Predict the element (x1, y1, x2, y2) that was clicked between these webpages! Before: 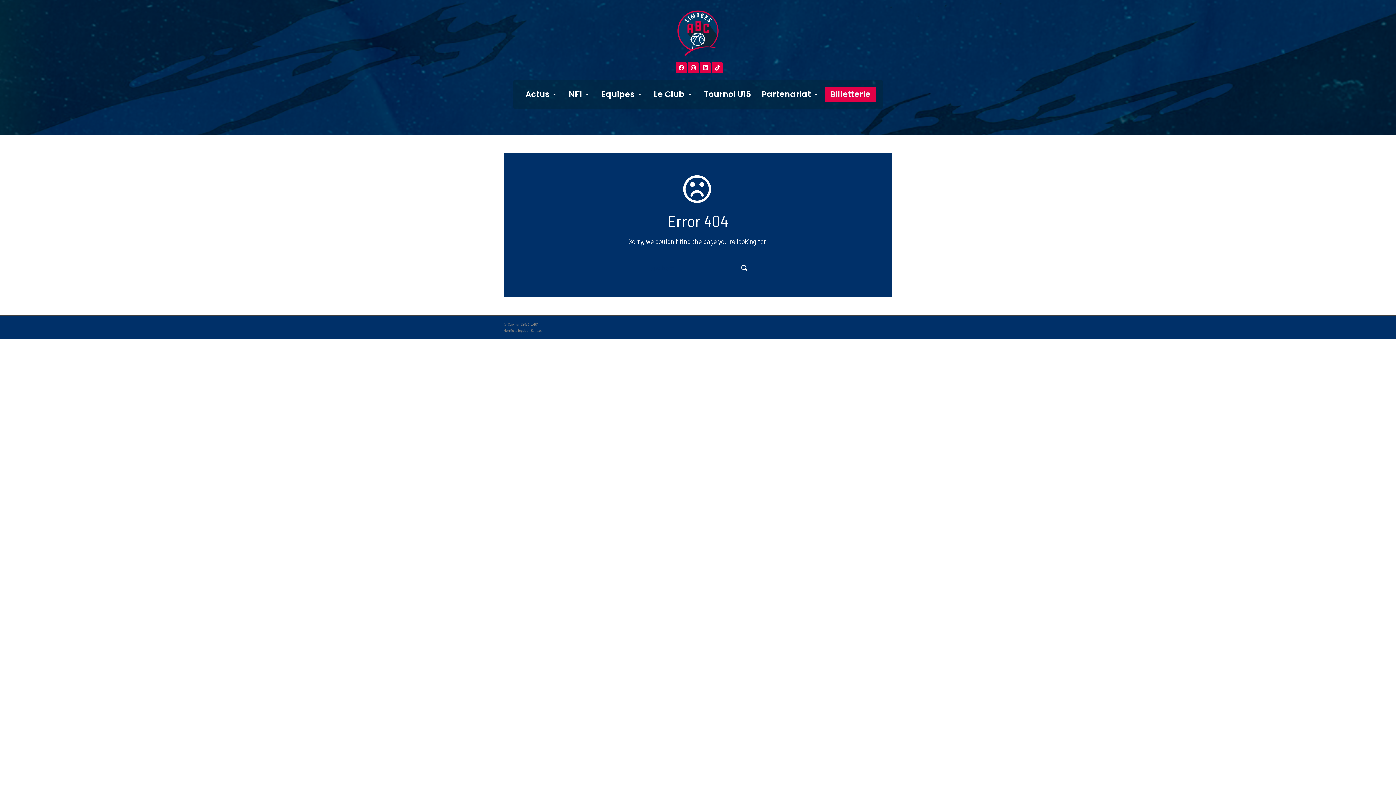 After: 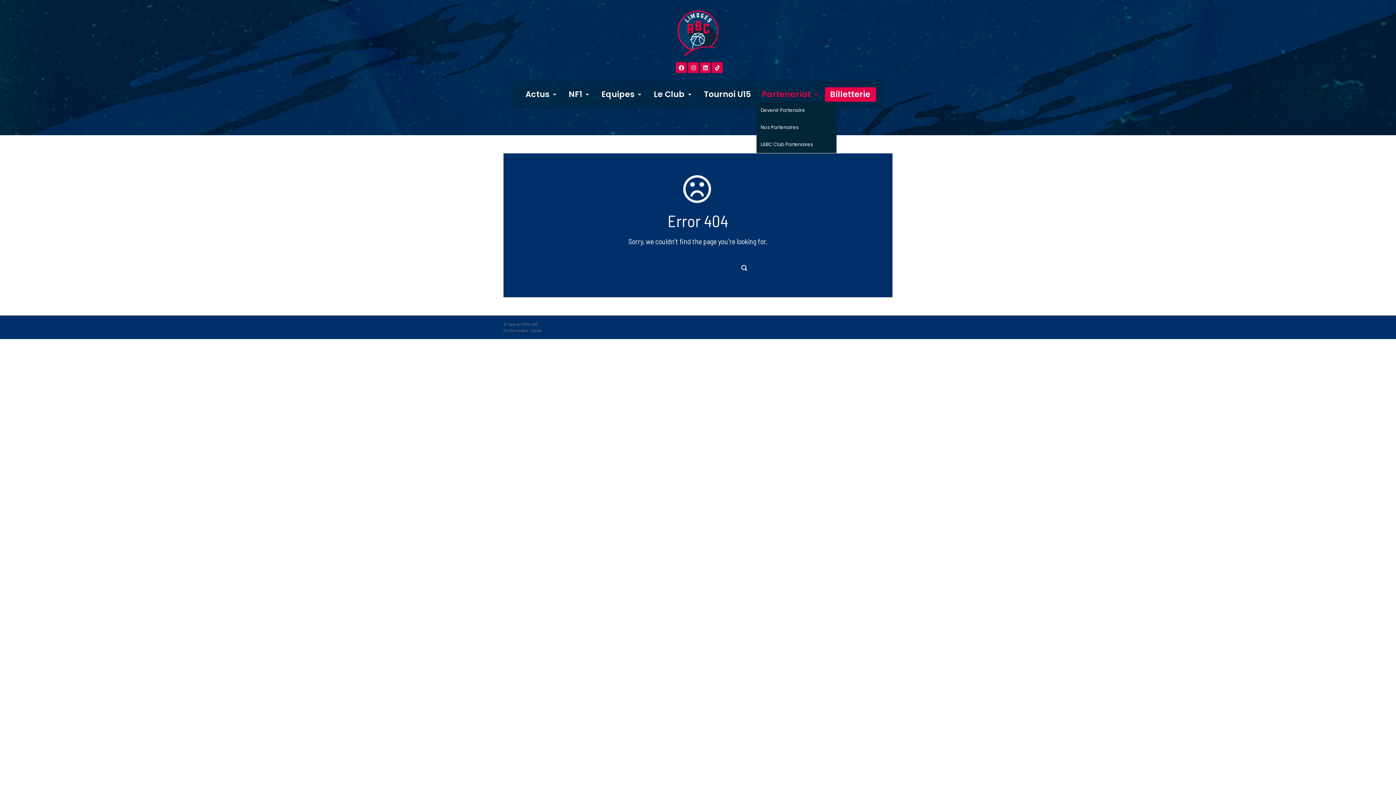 Action: label: Partenariat bbox: (756, 87, 824, 101)